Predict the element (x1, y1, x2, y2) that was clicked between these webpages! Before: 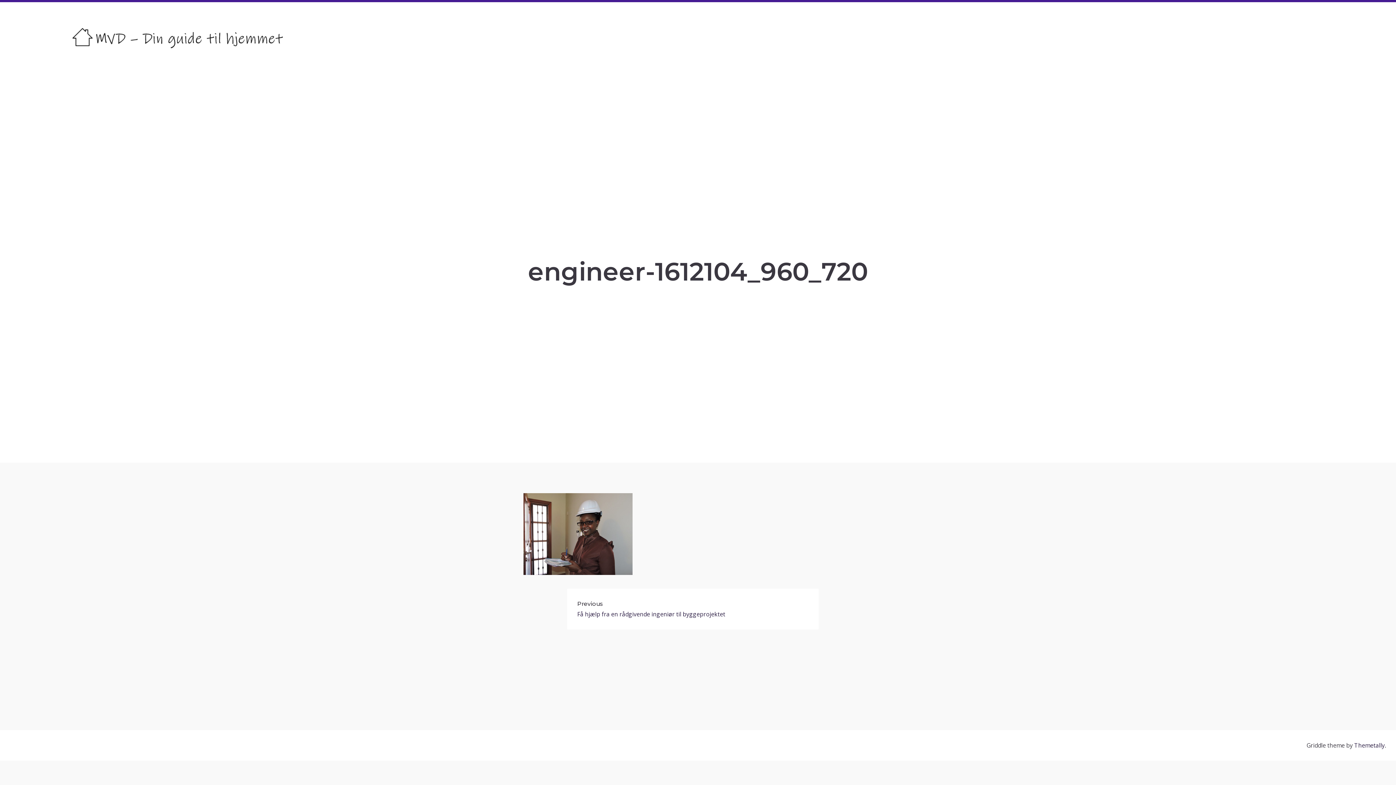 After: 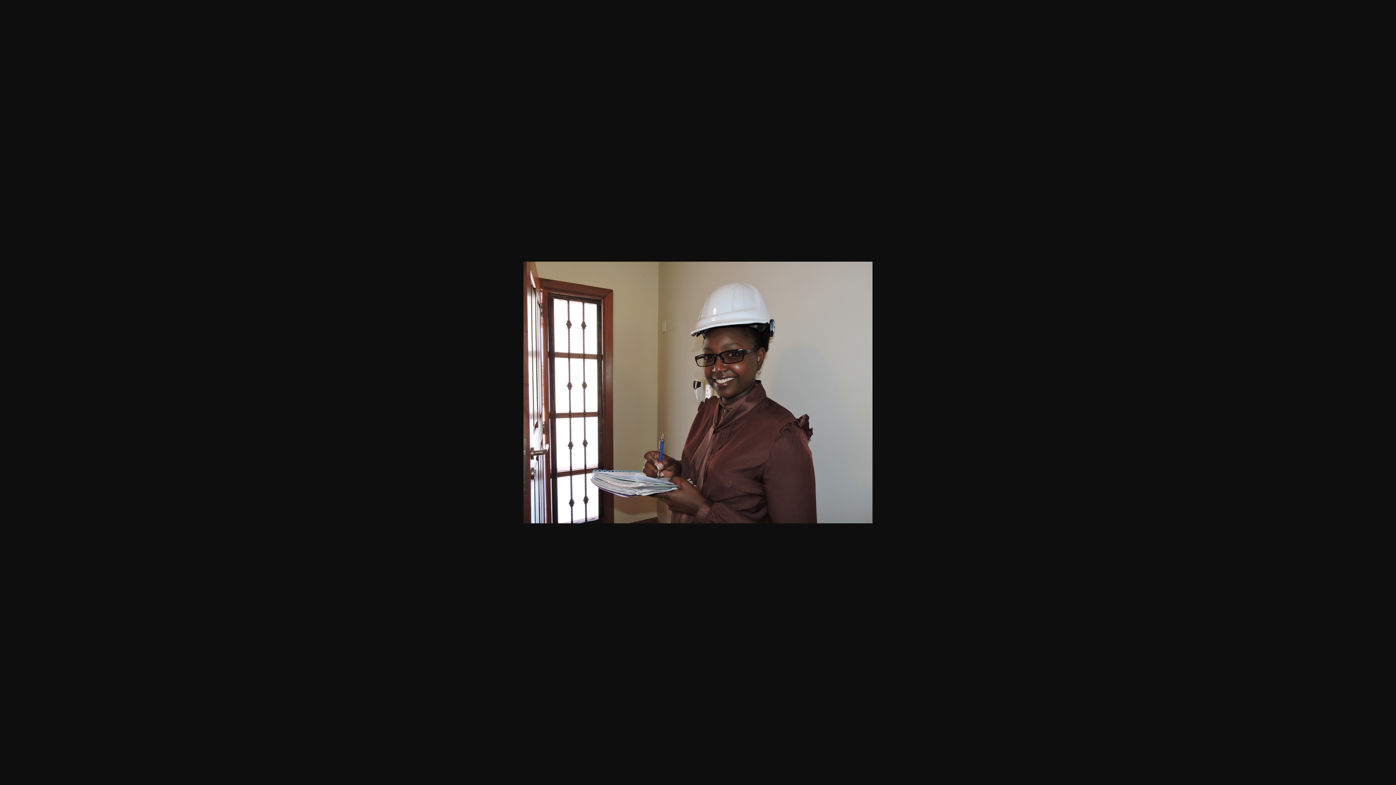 Action: bbox: (523, 567, 632, 577)